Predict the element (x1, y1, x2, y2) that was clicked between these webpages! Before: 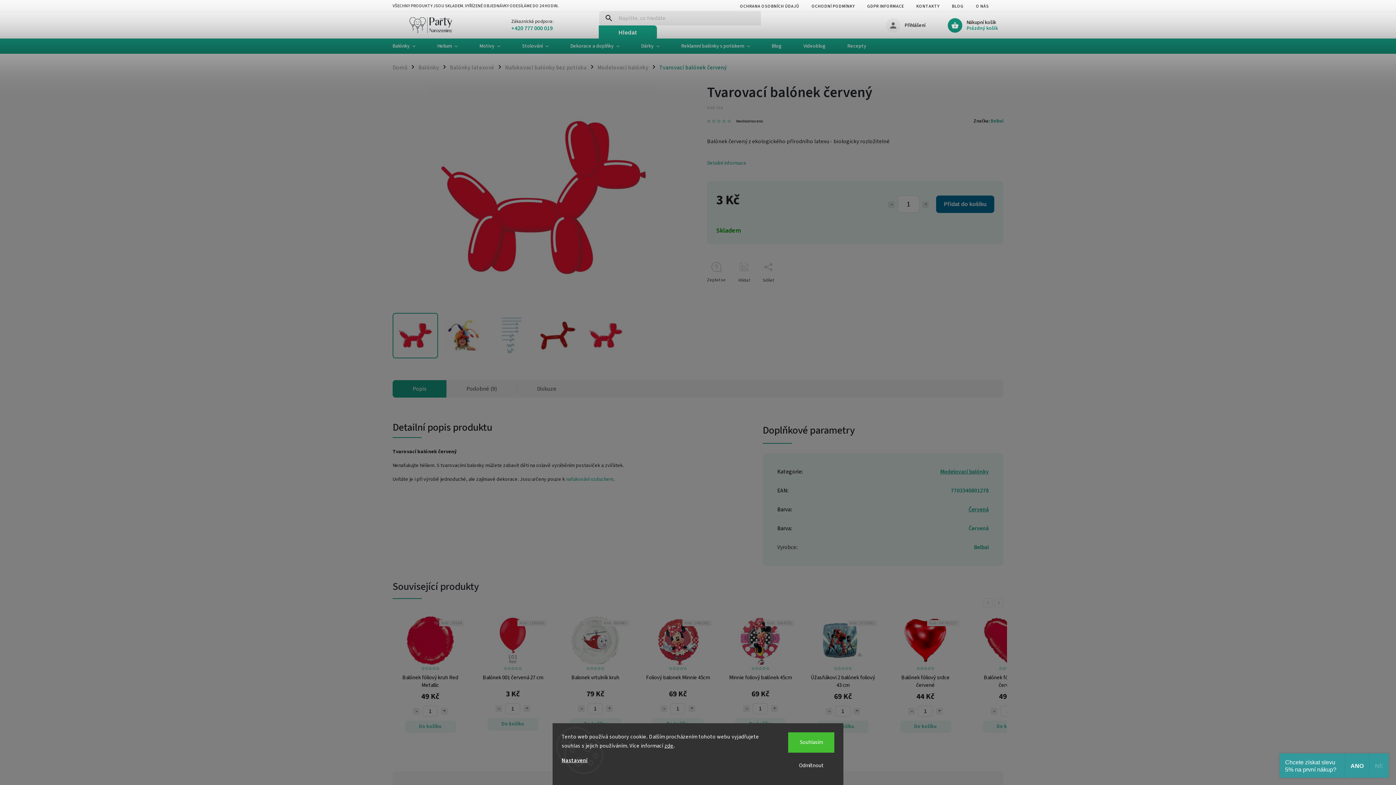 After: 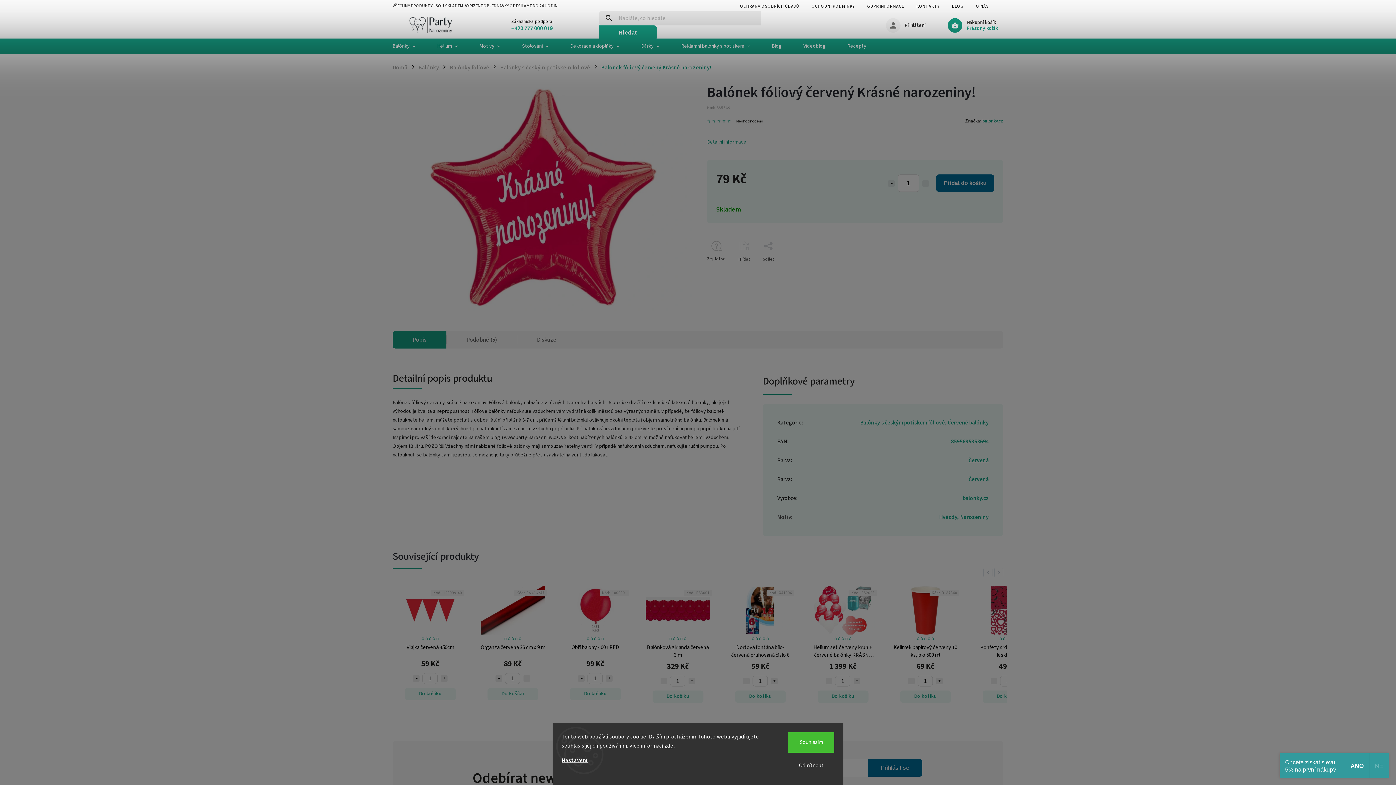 Action: bbox: (398, 616, 462, 664)